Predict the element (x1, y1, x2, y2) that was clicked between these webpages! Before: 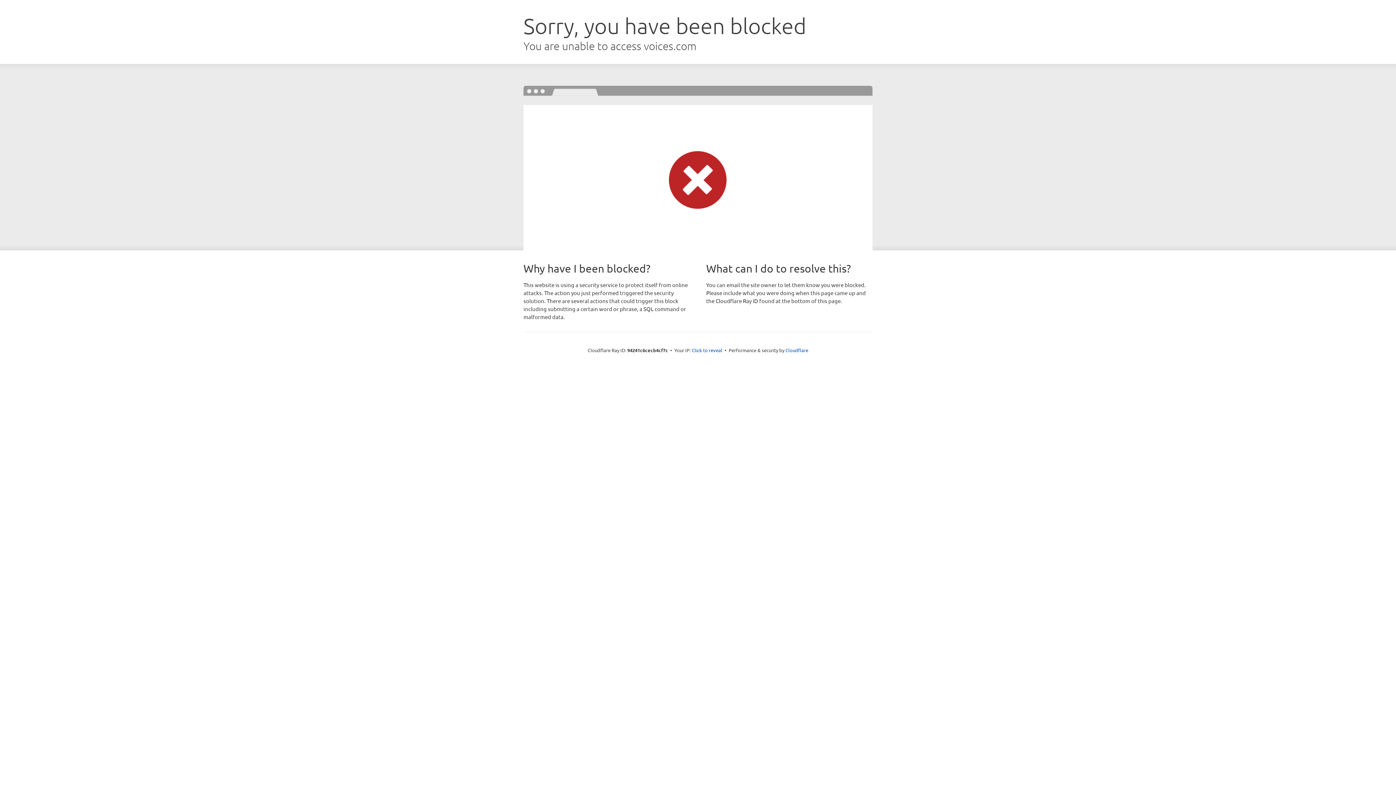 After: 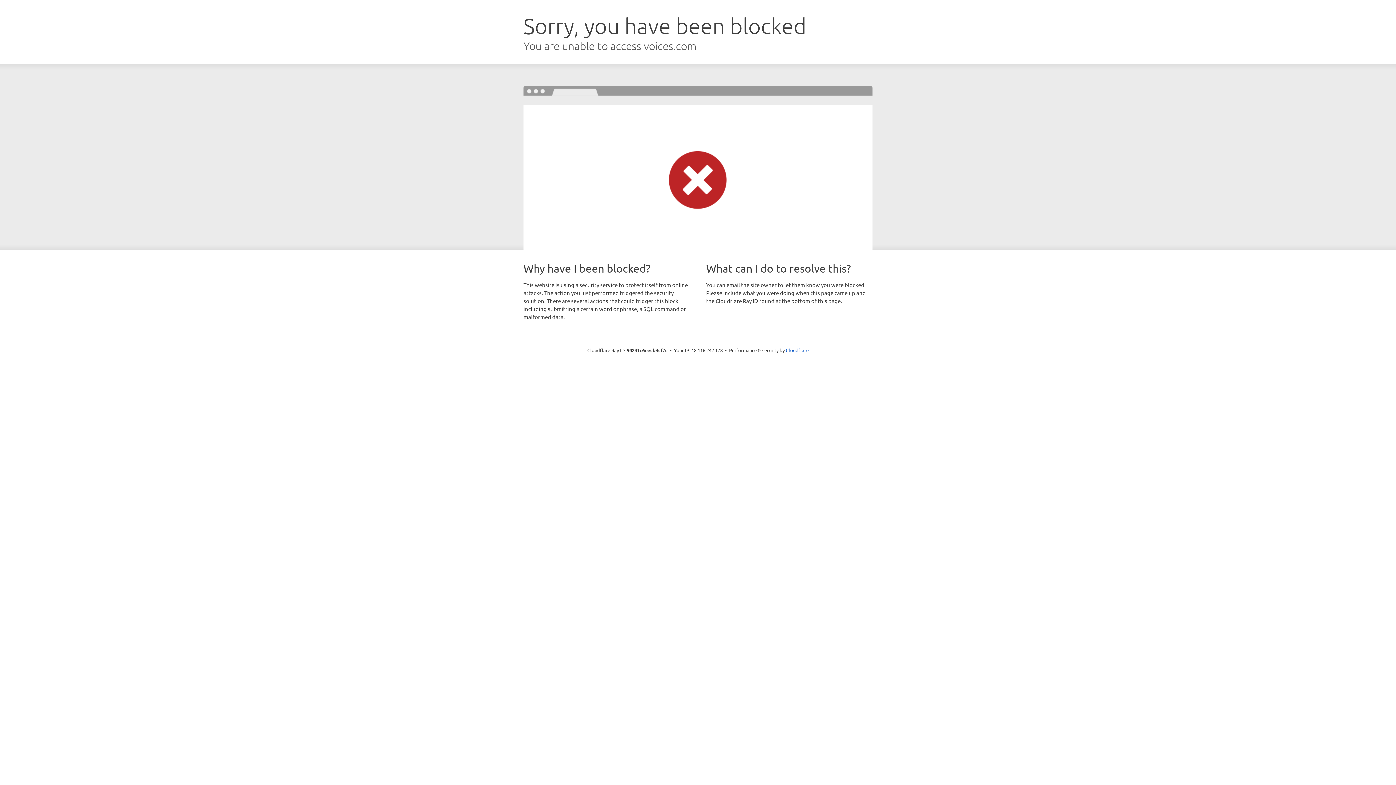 Action: bbox: (692, 346, 722, 353) label: Click to reveal